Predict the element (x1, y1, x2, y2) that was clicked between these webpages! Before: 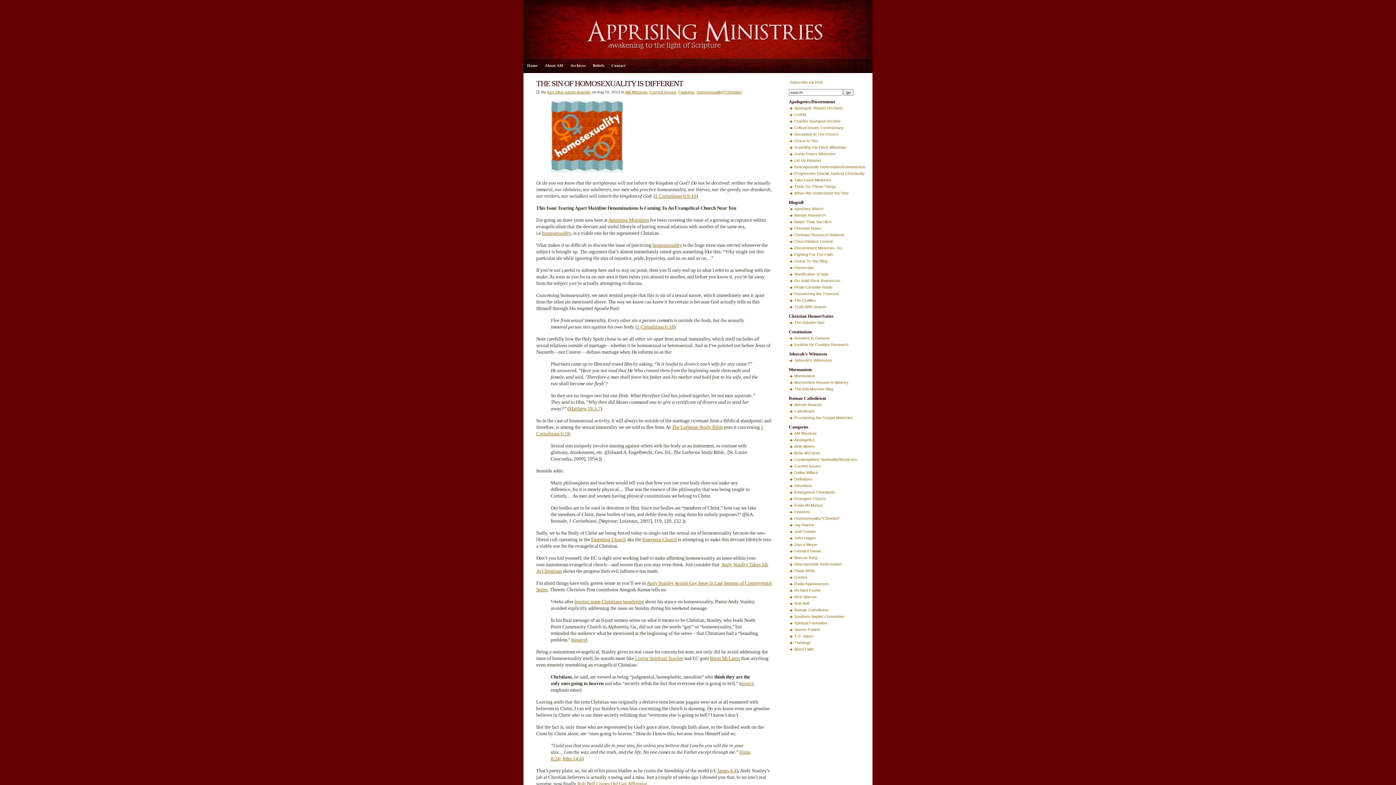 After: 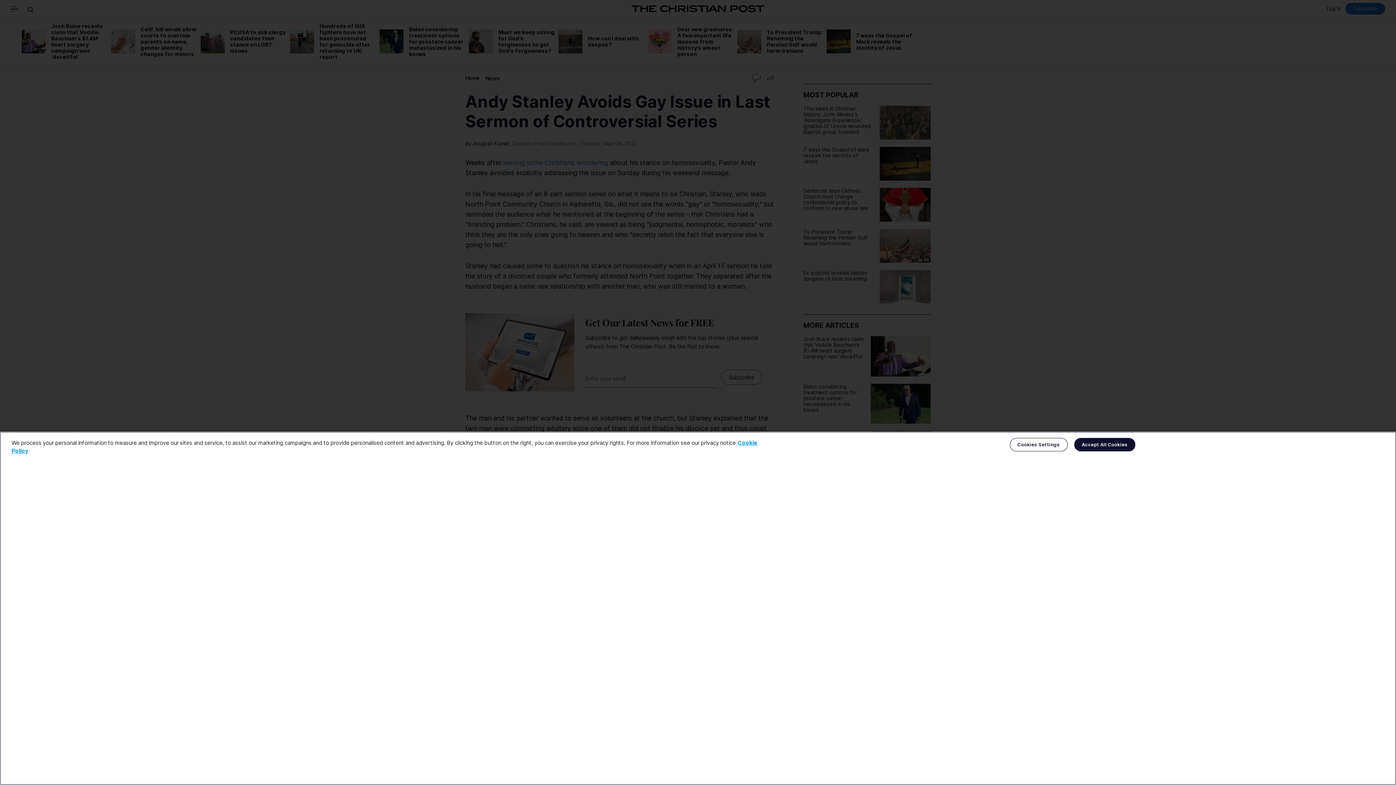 Action: label: source bbox: (573, 637, 585, 642)